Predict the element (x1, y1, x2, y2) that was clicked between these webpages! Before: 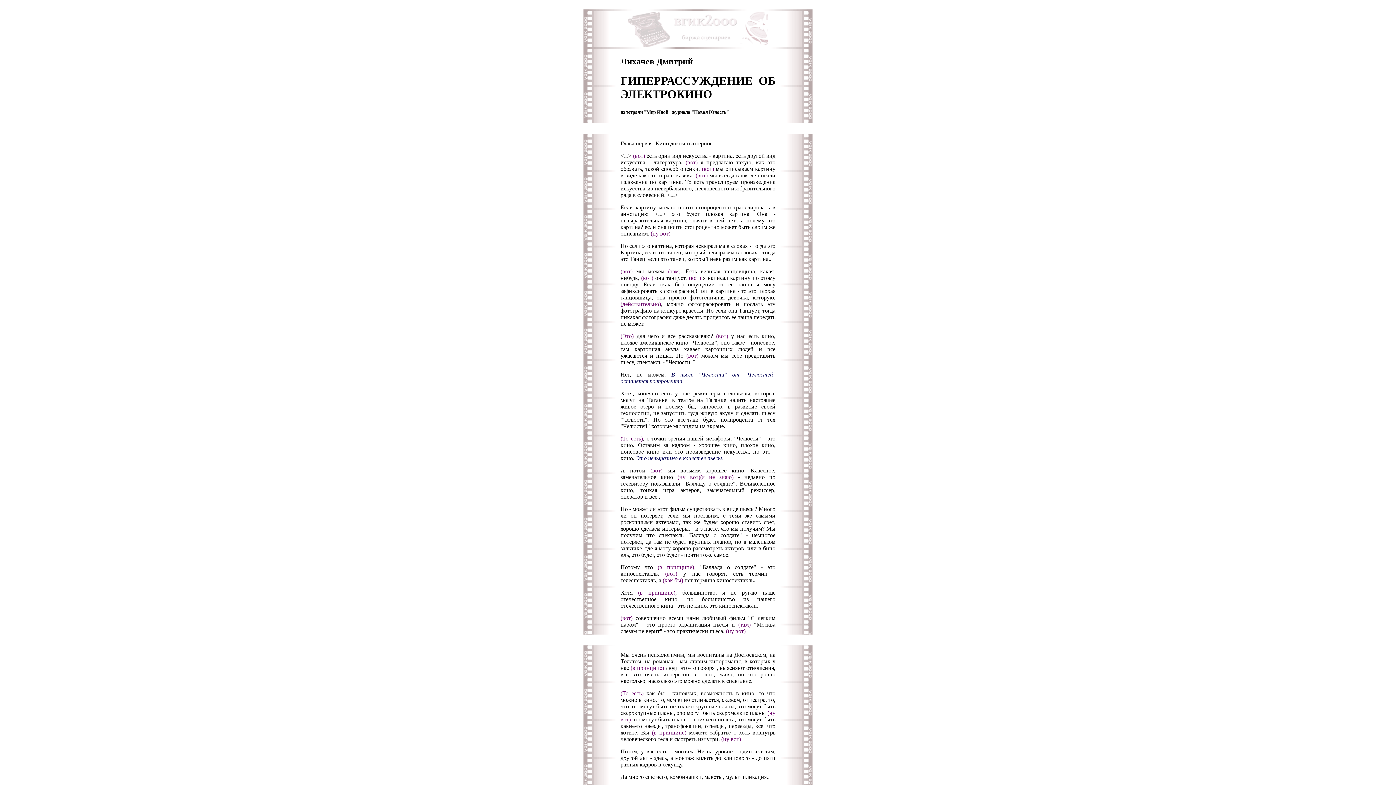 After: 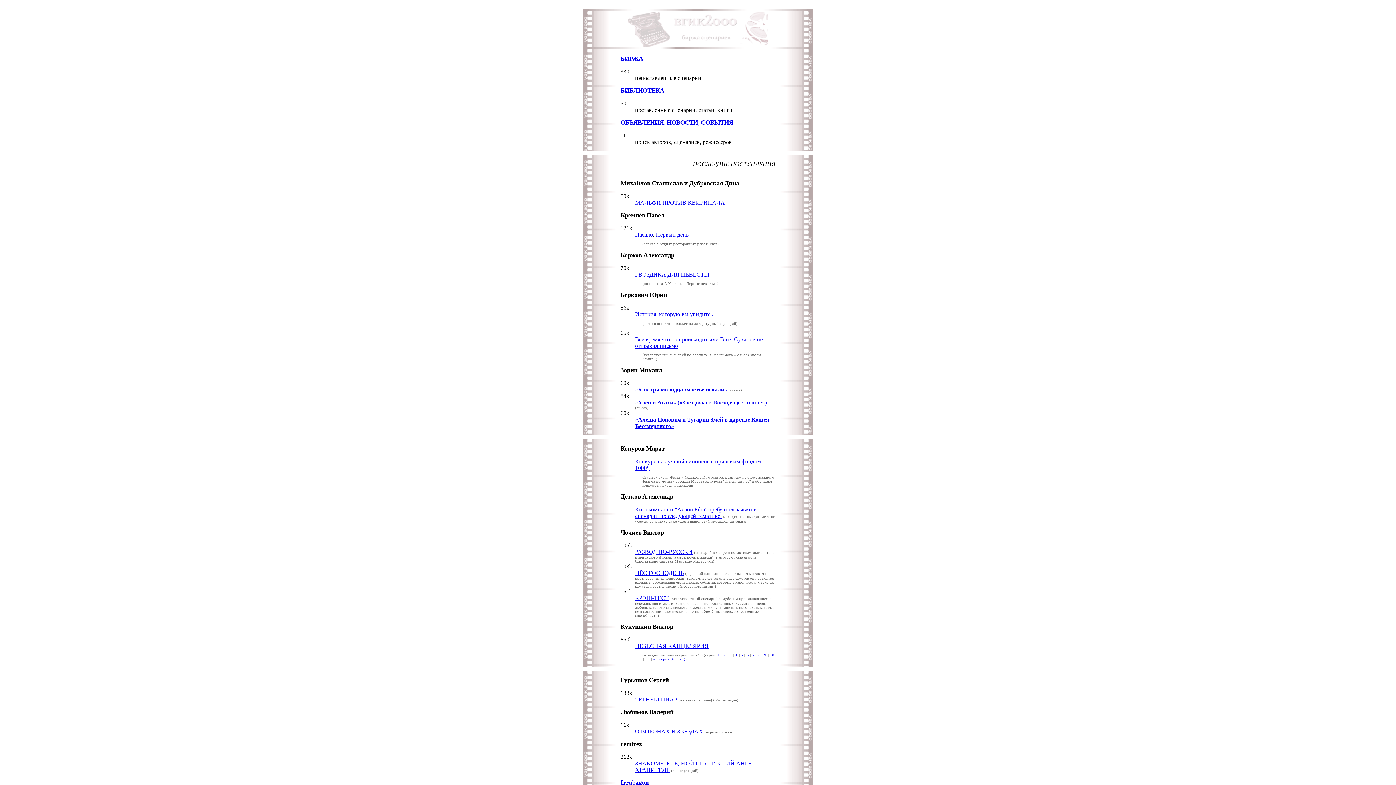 Action: bbox: (627, 42, 768, 48)